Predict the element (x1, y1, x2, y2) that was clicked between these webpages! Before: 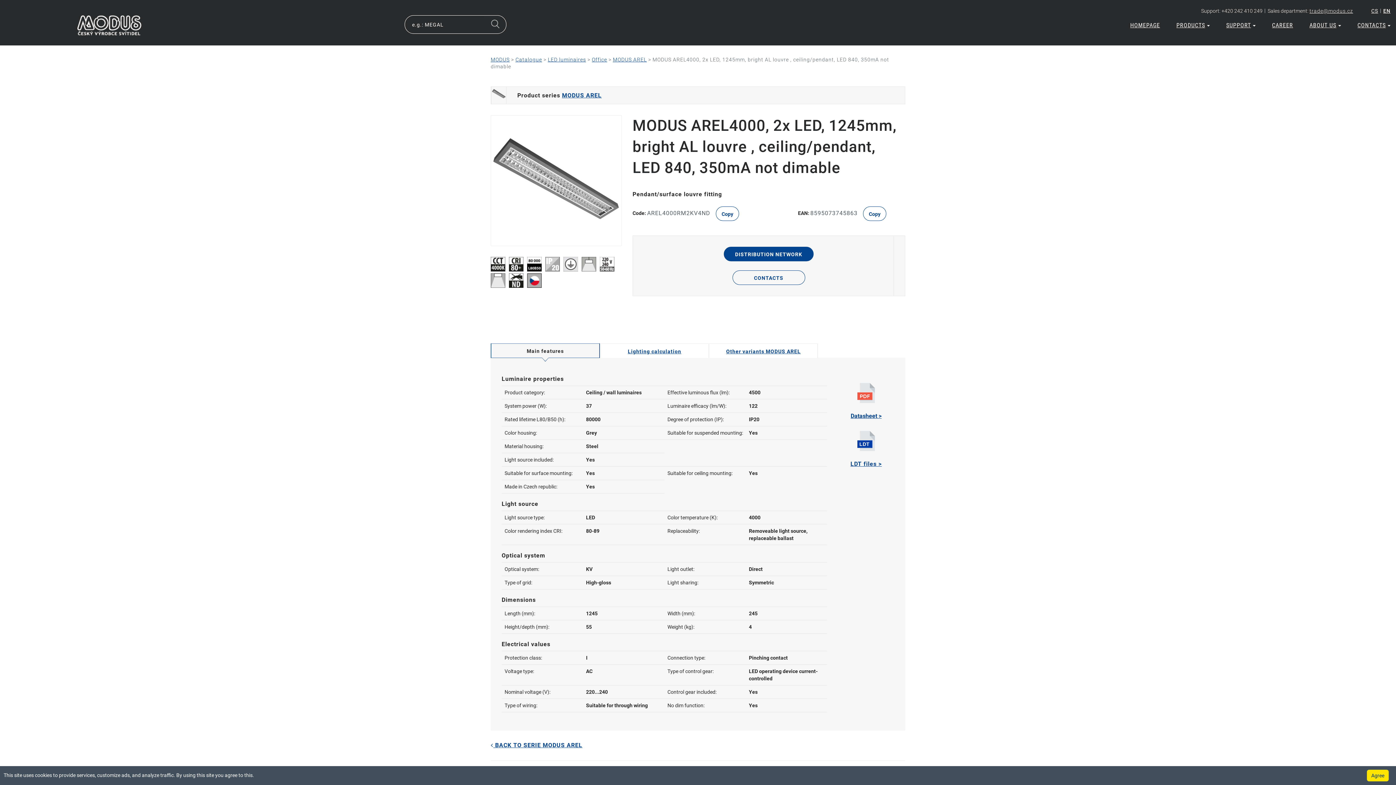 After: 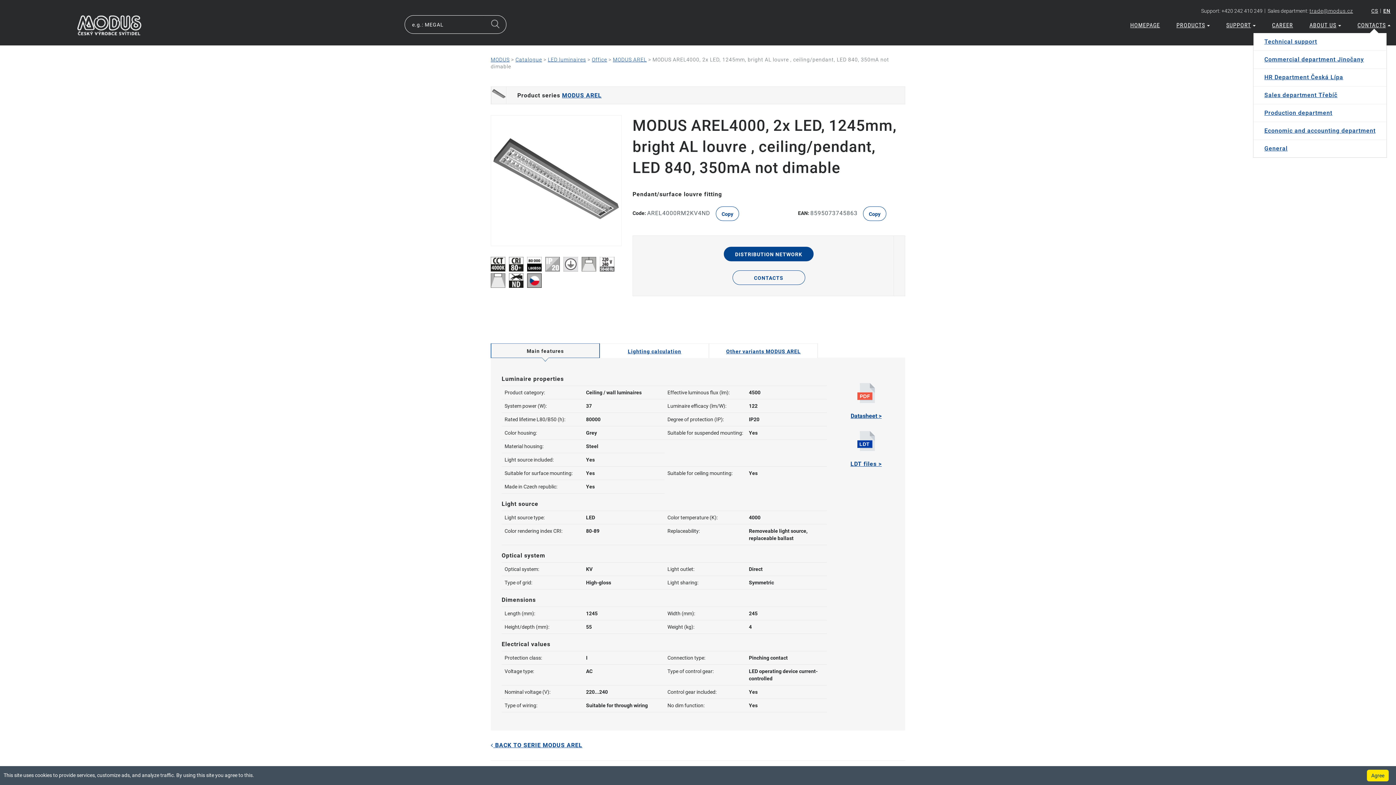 Action: bbox: (1356, 18, 1392, 32) label: CONTACTS